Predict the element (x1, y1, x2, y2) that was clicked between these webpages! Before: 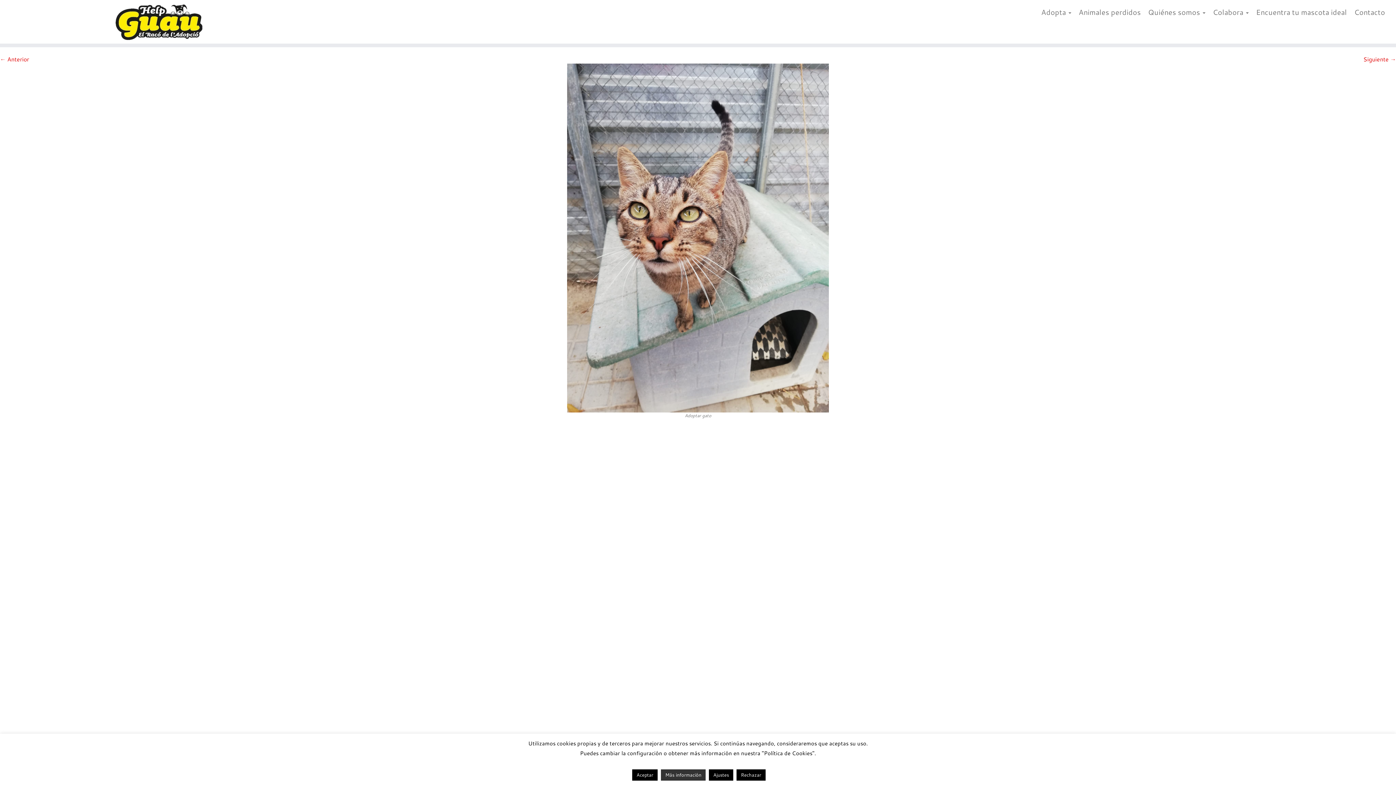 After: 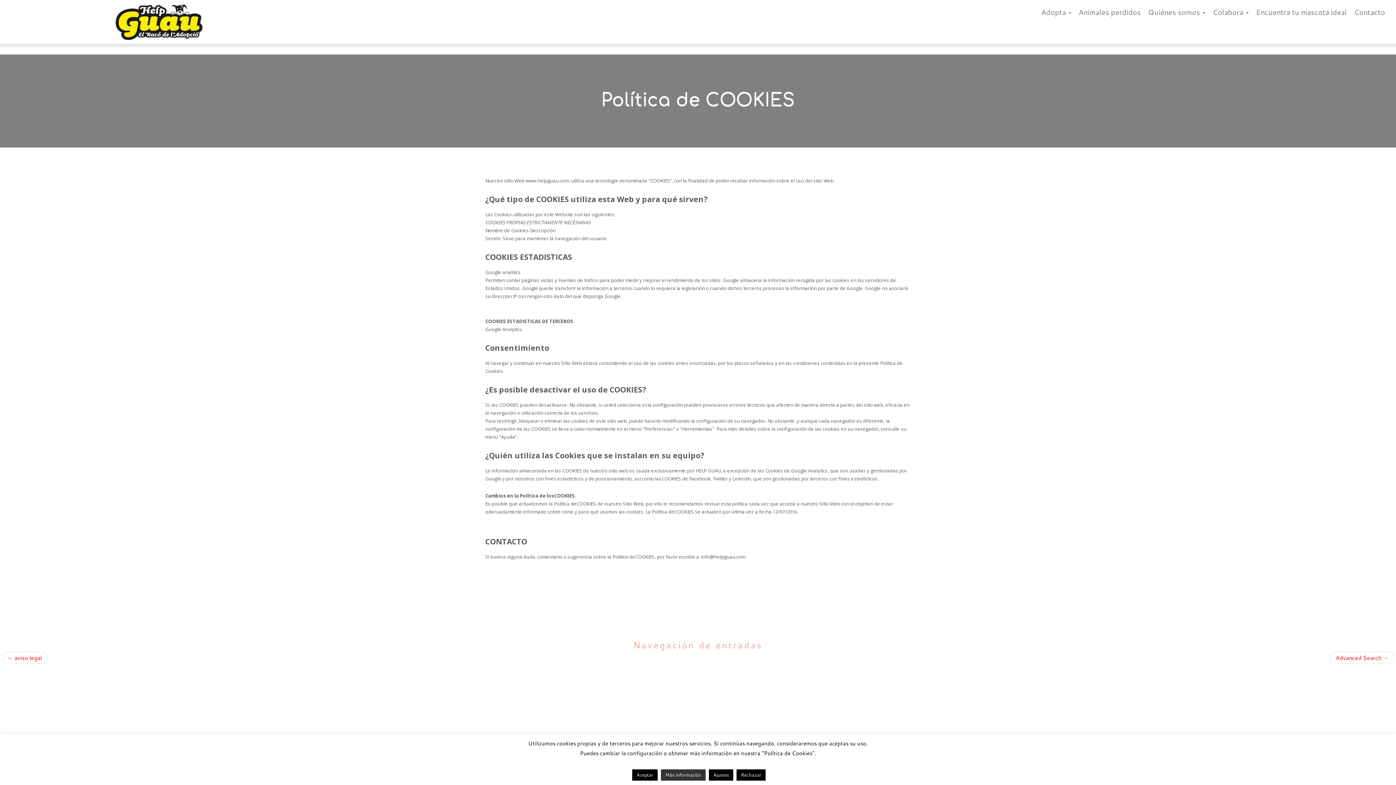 Action: bbox: (661, 769, 705, 781) label: Más información